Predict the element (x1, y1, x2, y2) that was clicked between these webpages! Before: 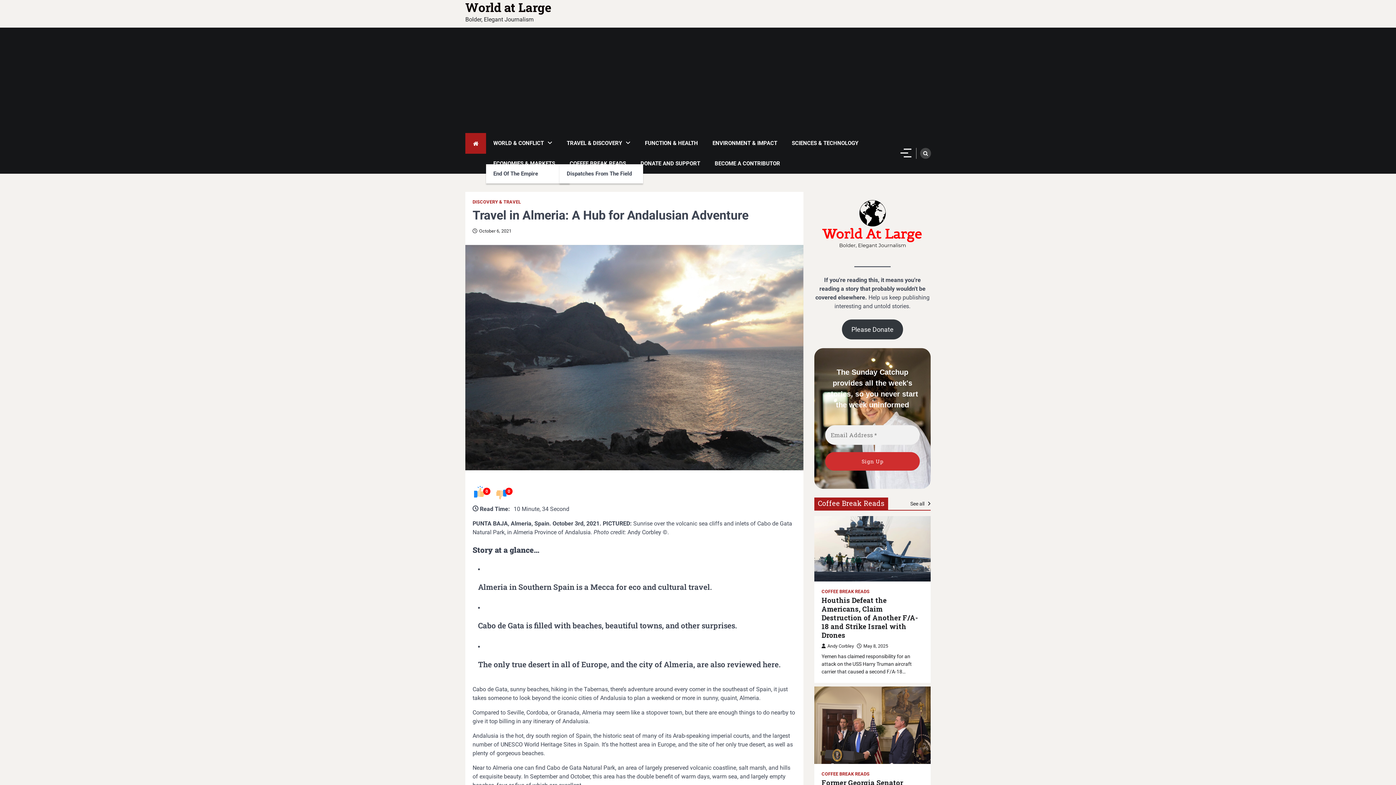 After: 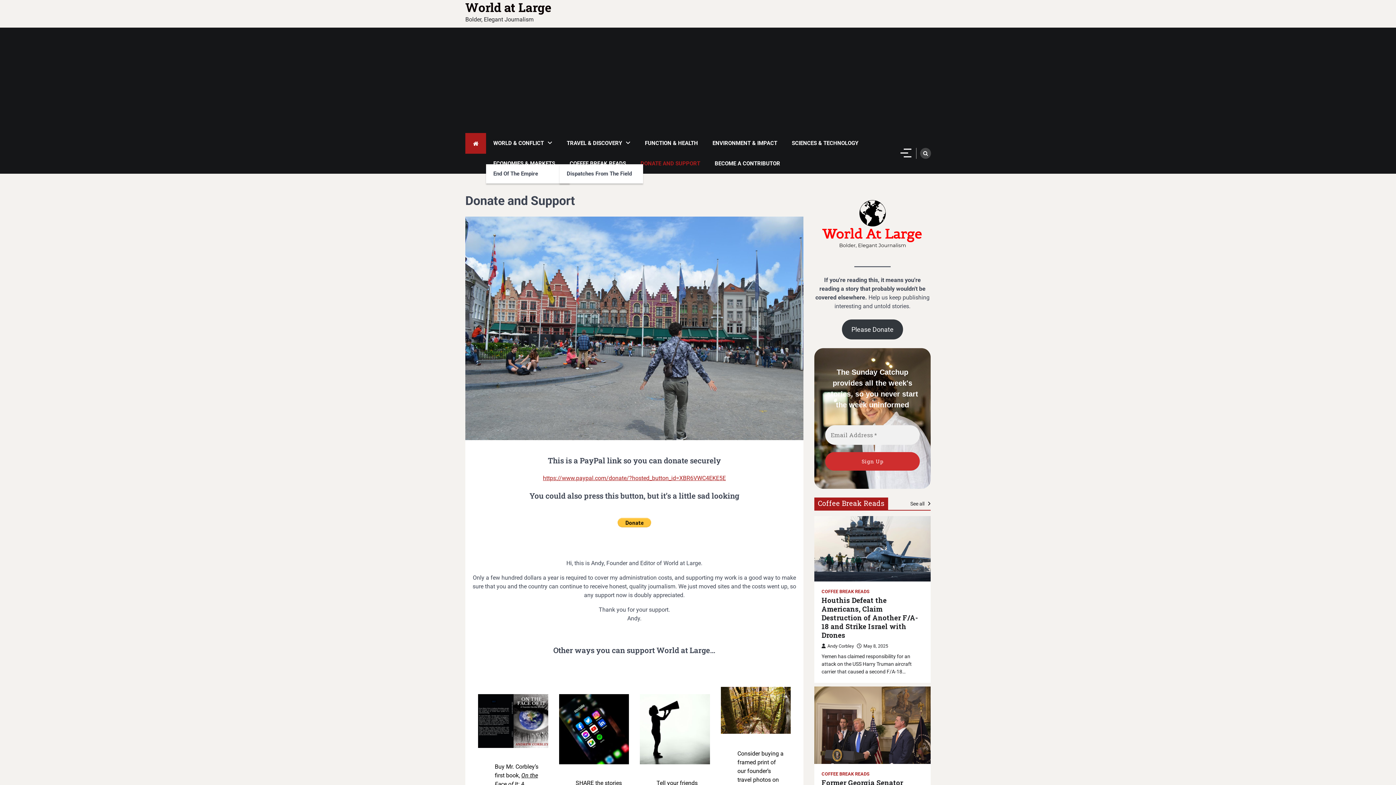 Action: bbox: (633, 153, 707, 173) label: DONATE AND SUPPORT